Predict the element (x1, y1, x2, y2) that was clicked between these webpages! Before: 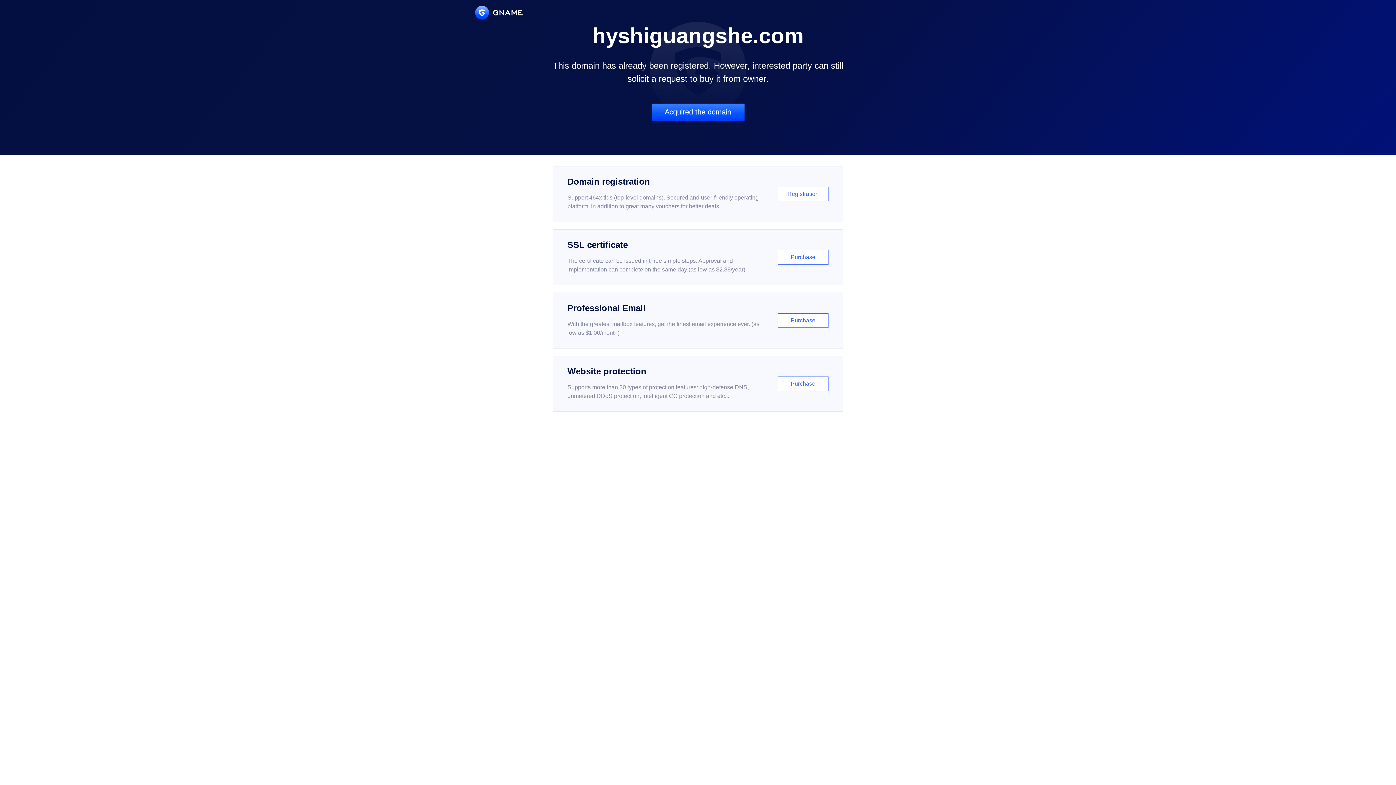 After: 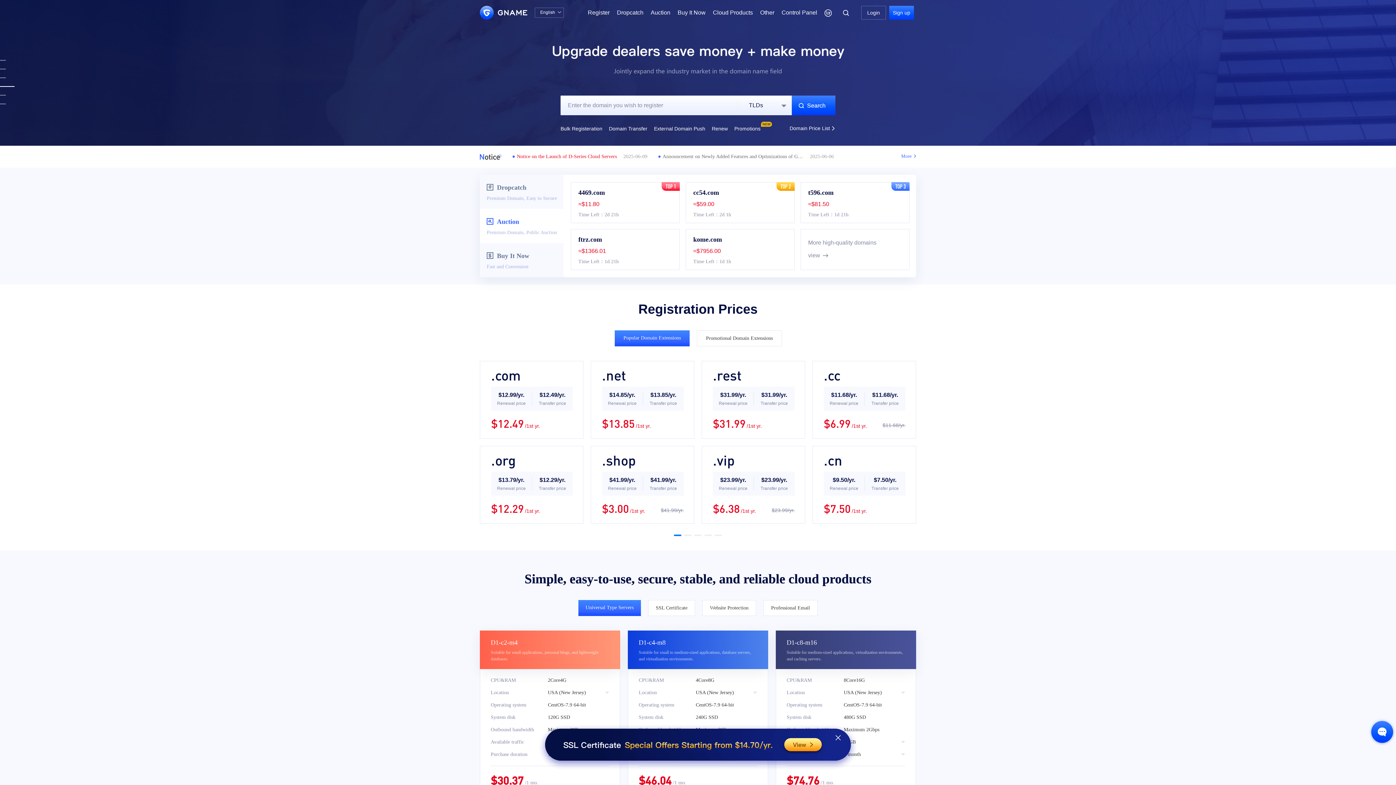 Action: bbox: (475, 5, 522, 19)